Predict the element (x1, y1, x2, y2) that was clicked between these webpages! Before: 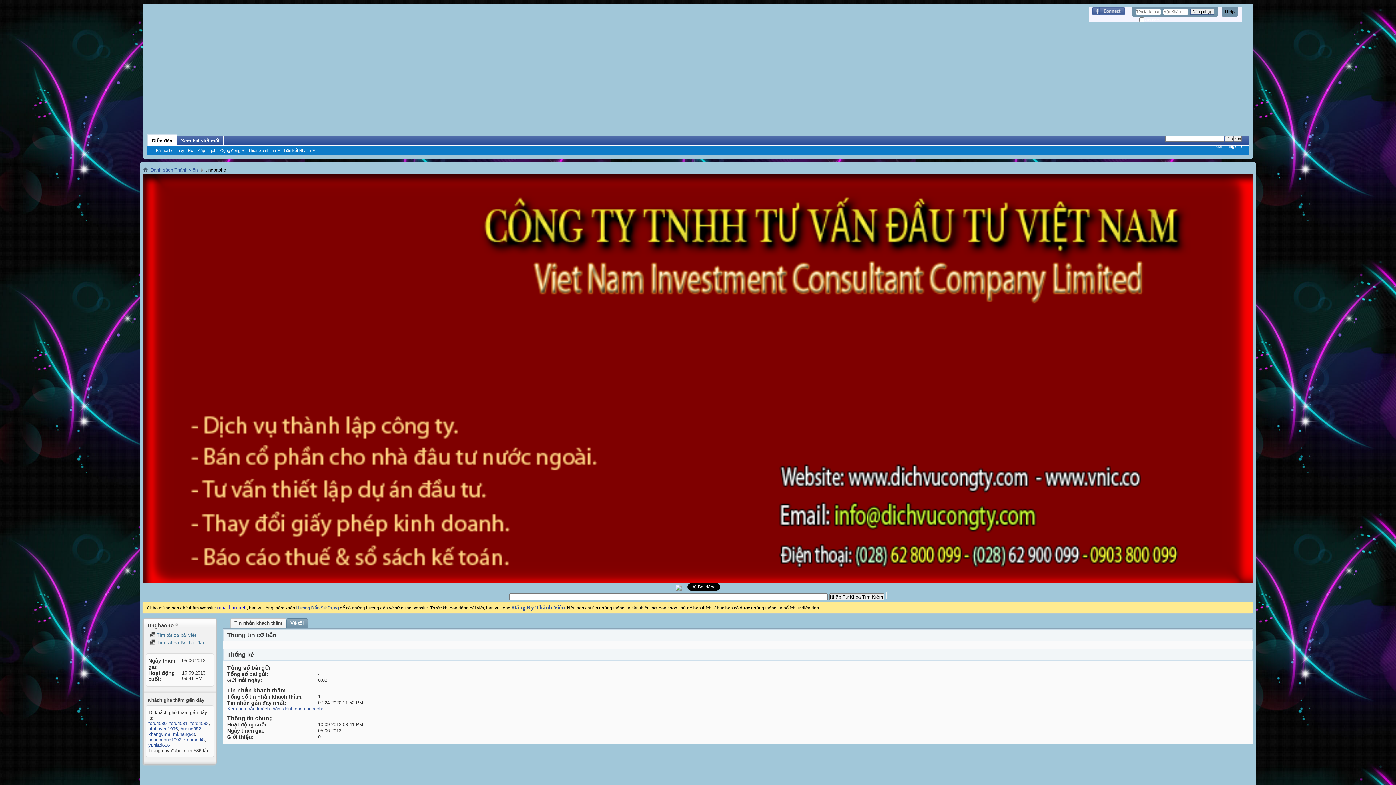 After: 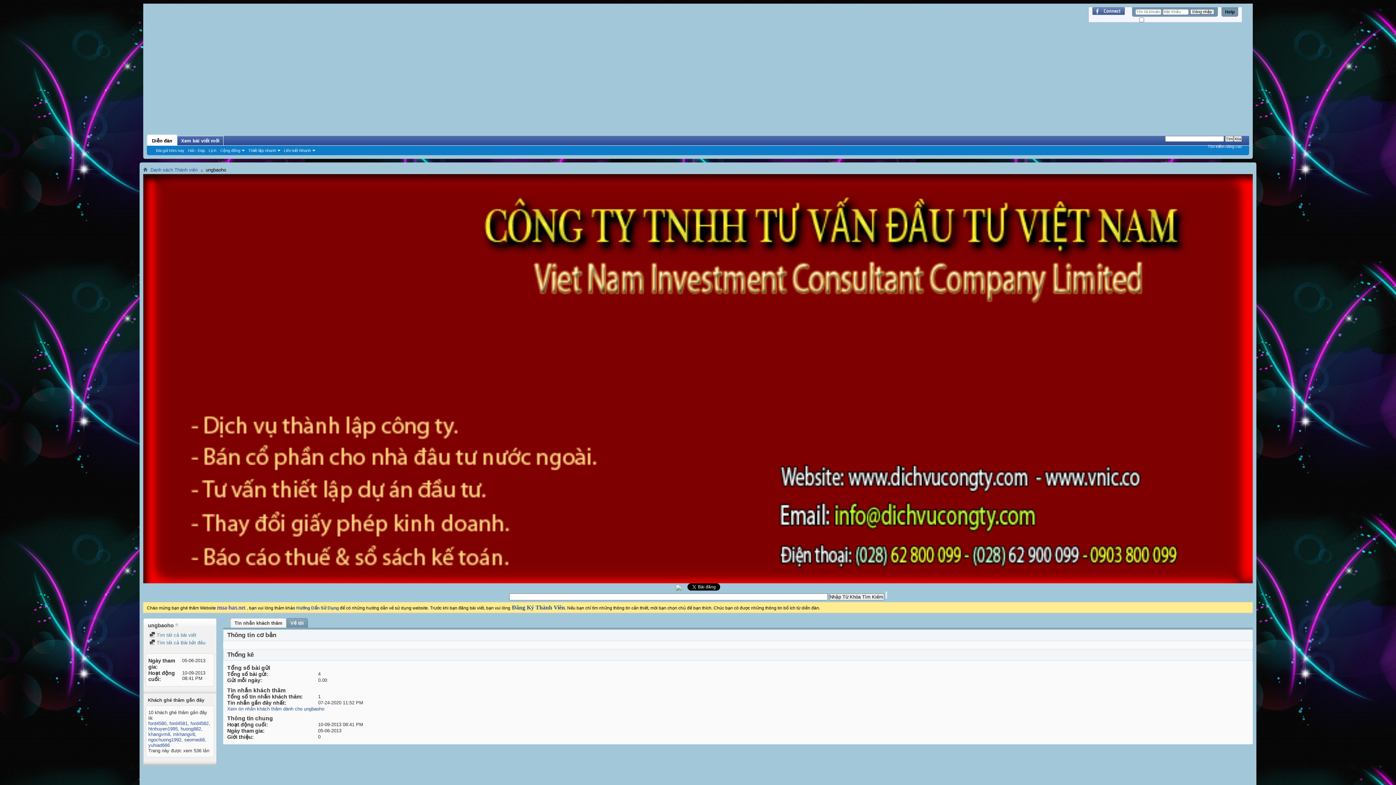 Action: bbox: (143, 579, 1253, 584)